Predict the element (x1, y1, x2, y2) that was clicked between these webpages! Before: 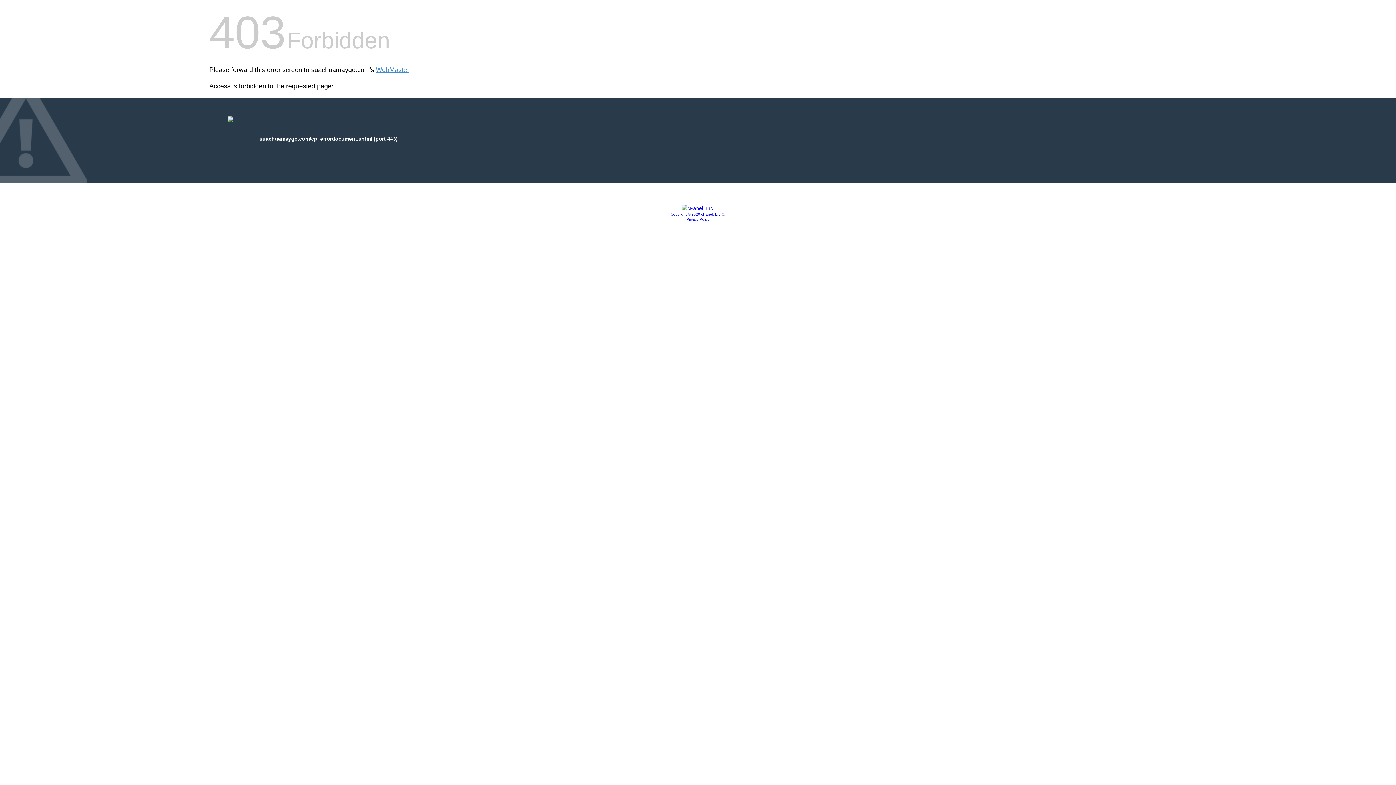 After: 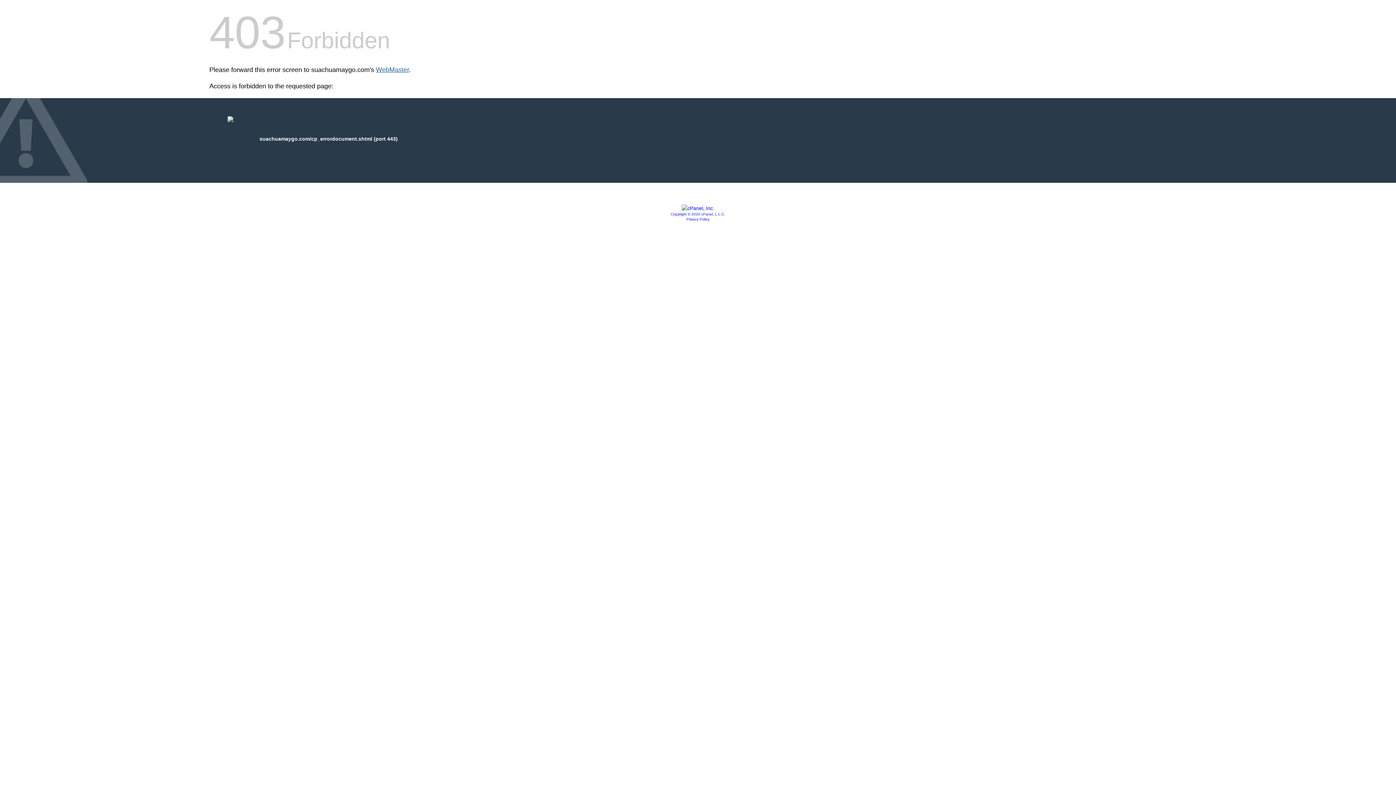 Action: label: WebMaster bbox: (376, 66, 409, 73)